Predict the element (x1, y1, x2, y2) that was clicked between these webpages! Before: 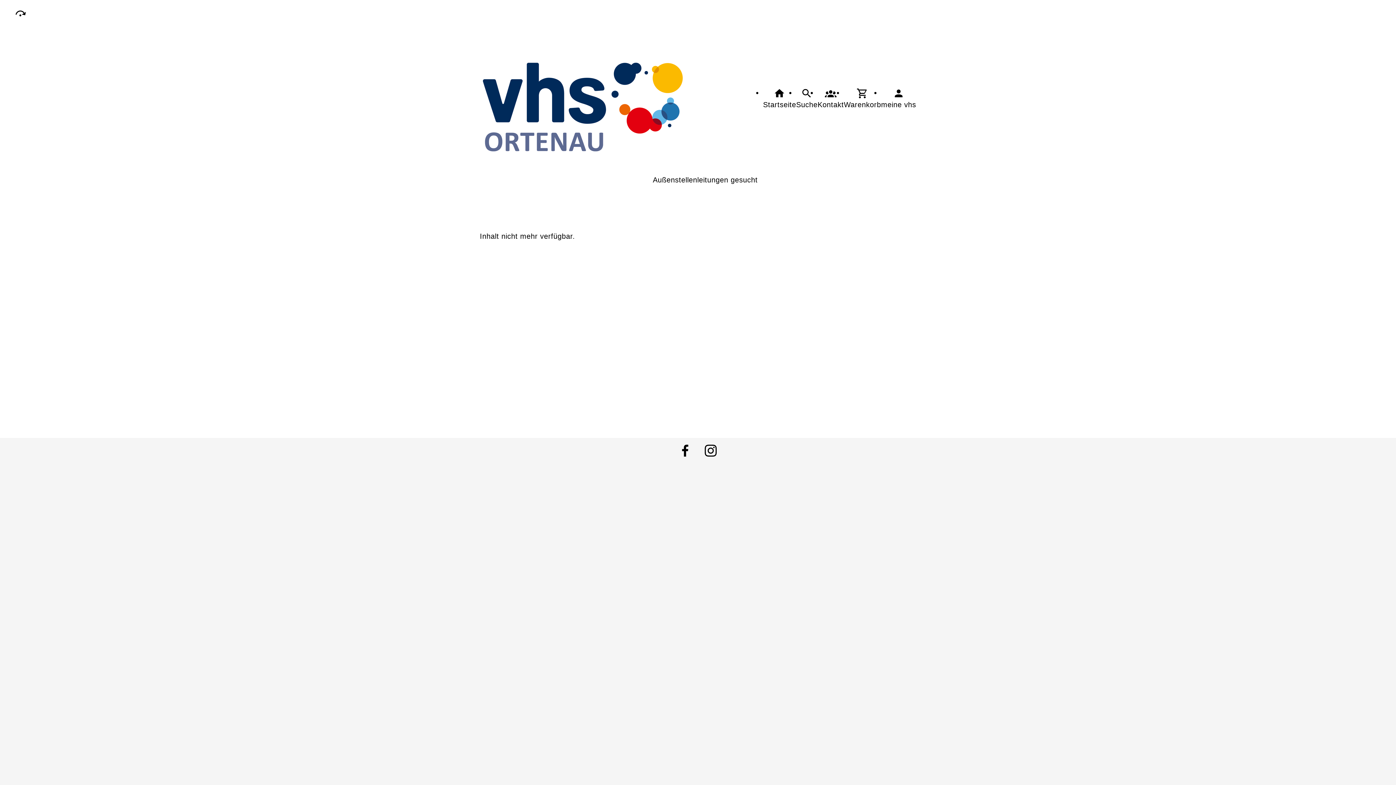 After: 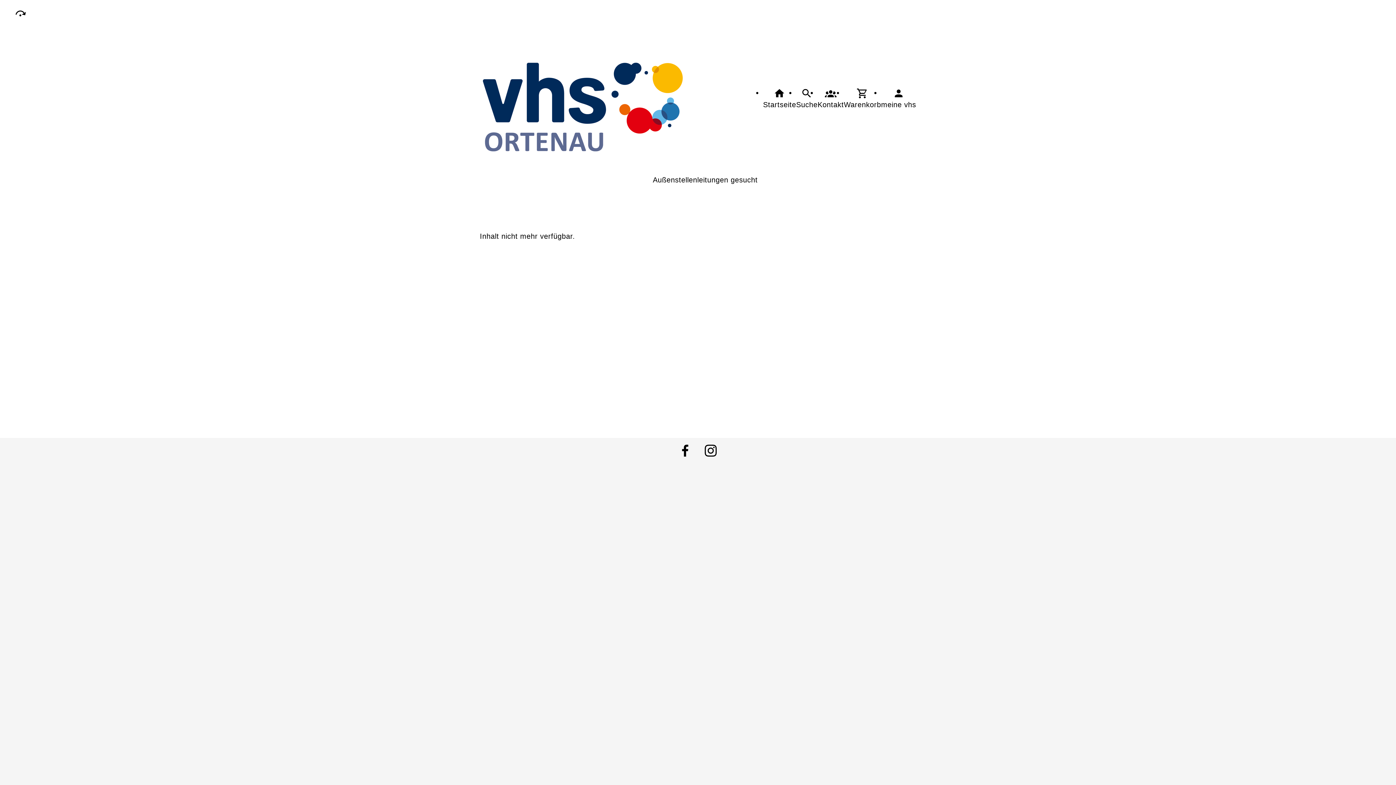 Action: label: meine vhs bbox: (881, 87, 916, 110)